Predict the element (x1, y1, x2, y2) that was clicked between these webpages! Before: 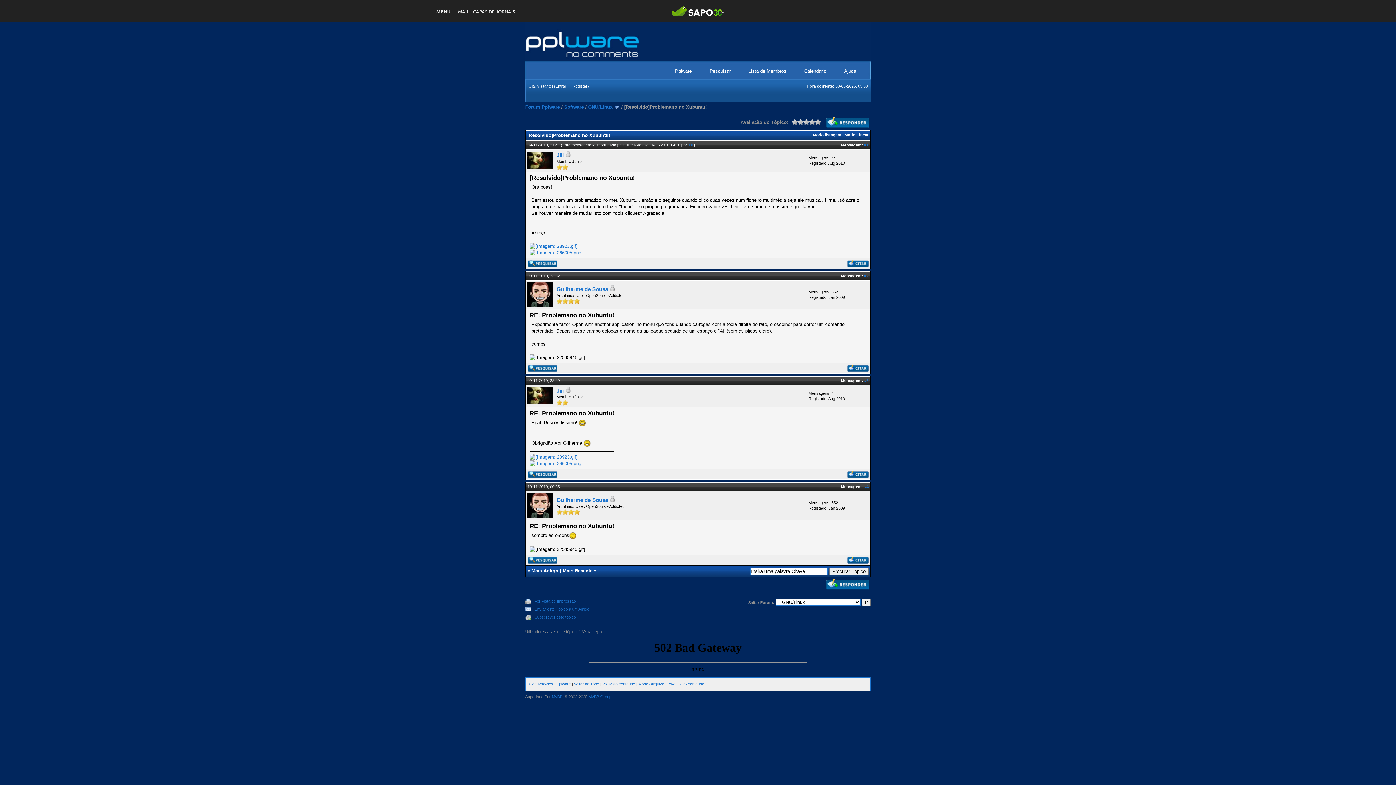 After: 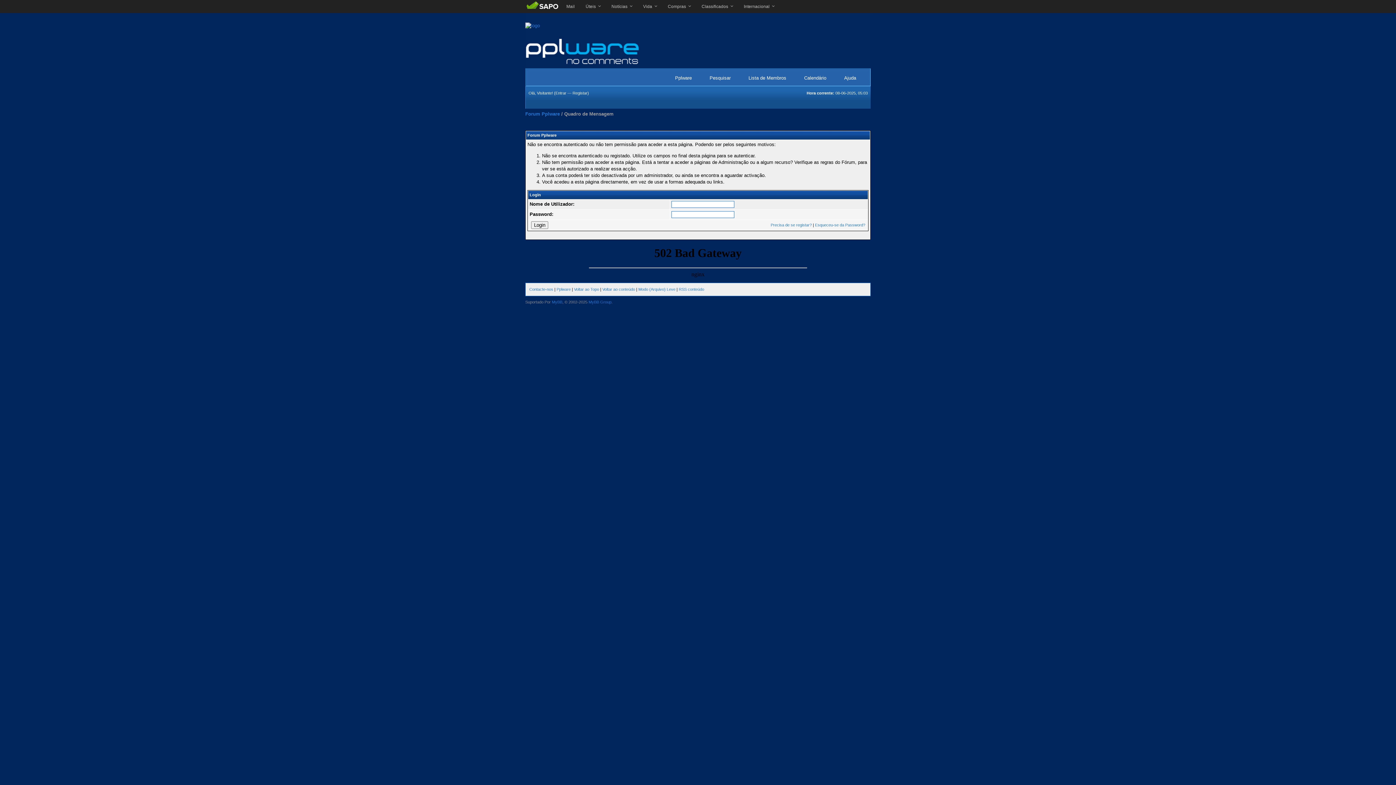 Action: label: Jiii bbox: (556, 152, 564, 158)